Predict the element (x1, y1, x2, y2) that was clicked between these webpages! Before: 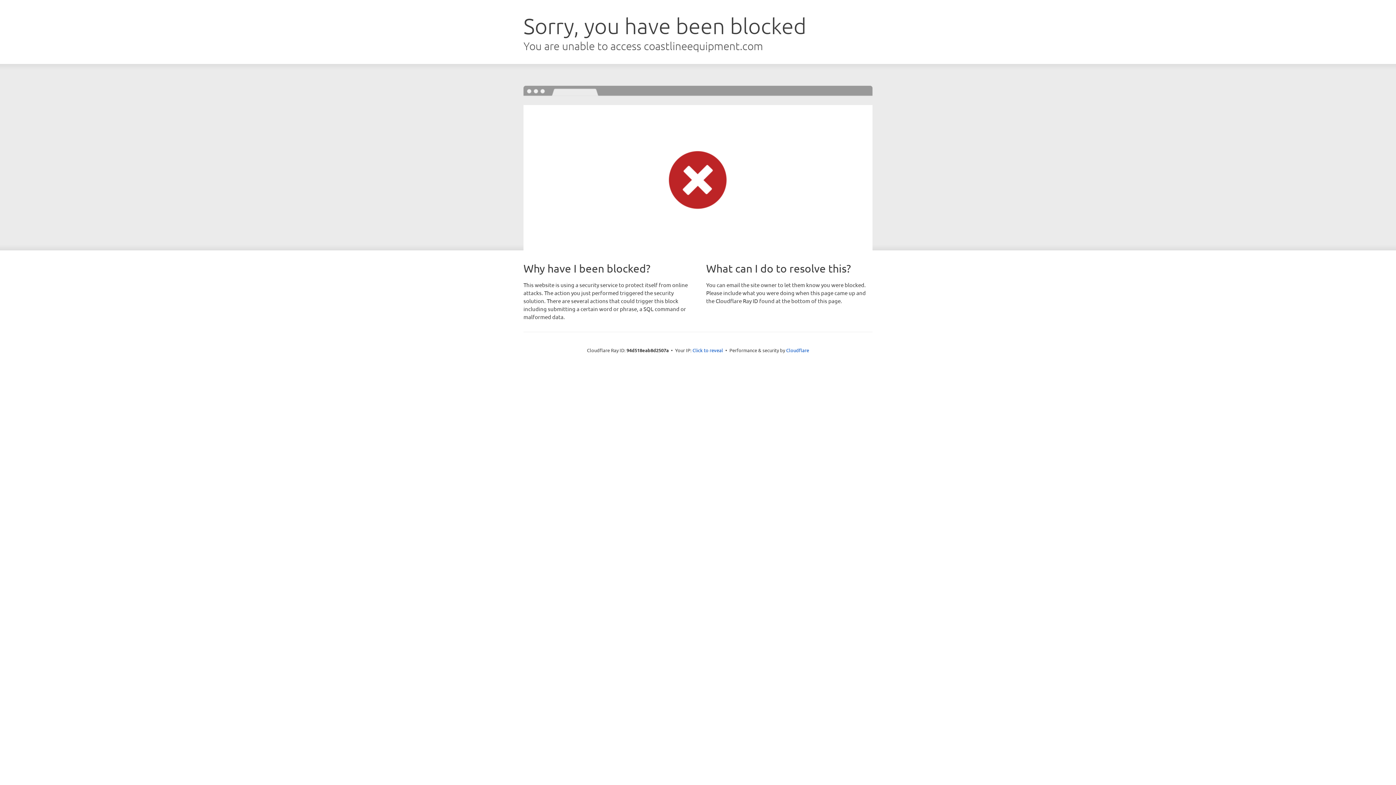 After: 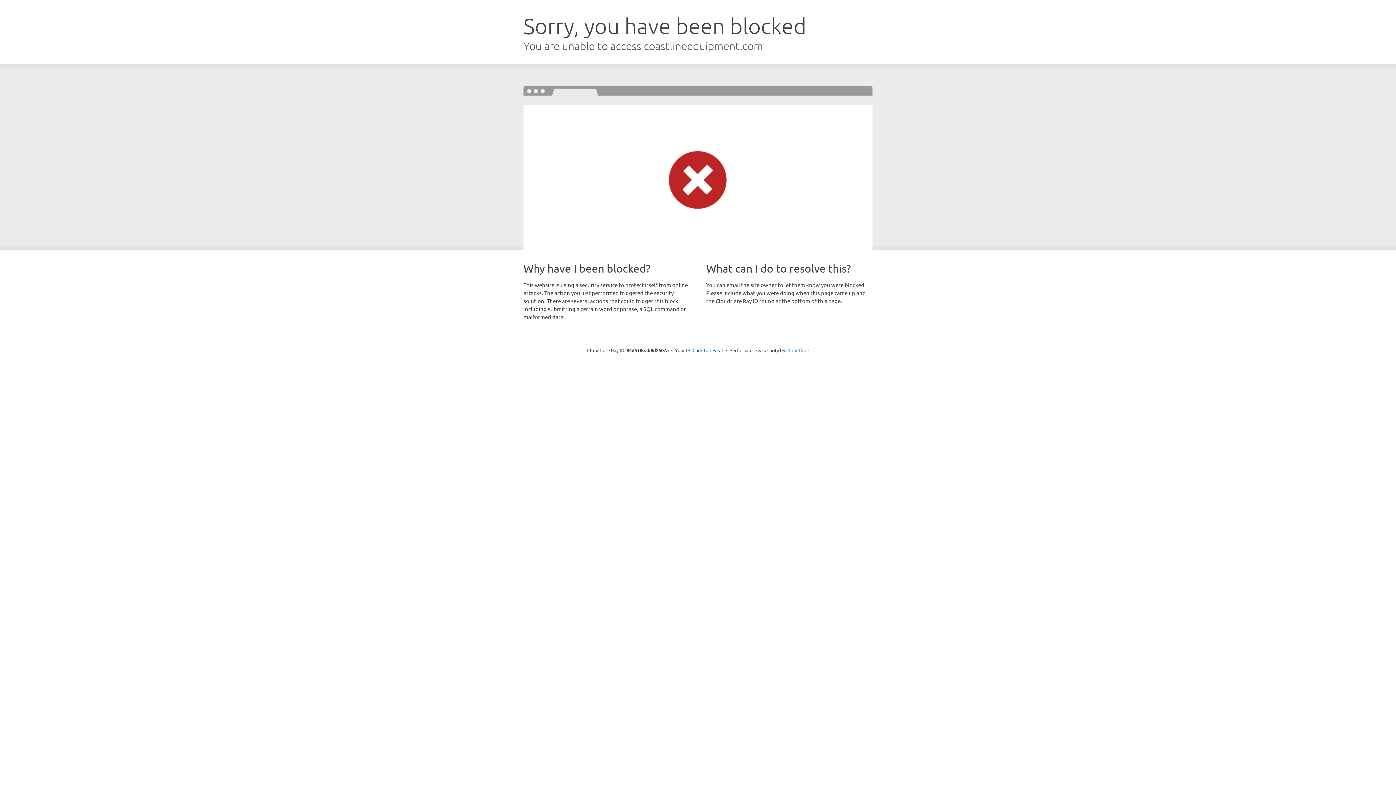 Action: bbox: (786, 347, 809, 353) label: Cloudflare